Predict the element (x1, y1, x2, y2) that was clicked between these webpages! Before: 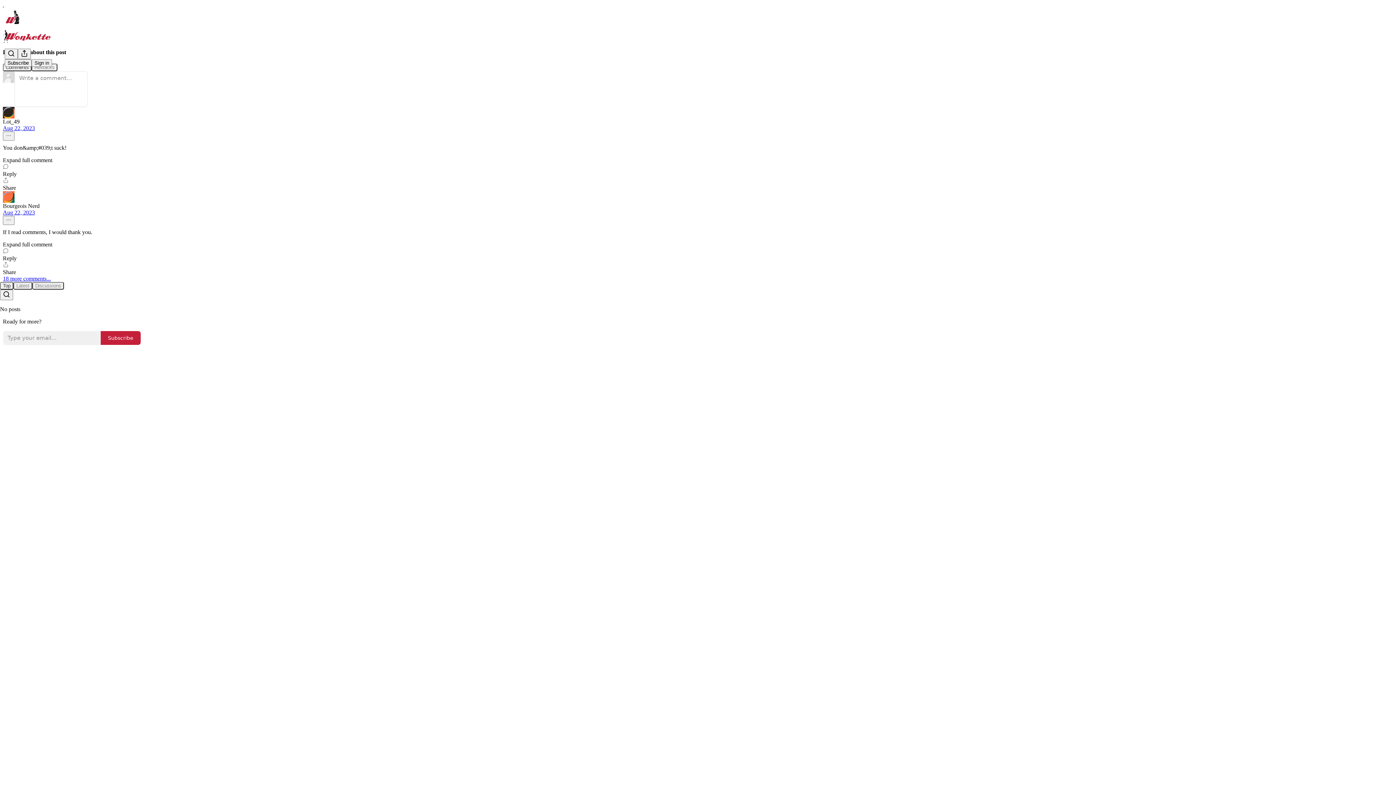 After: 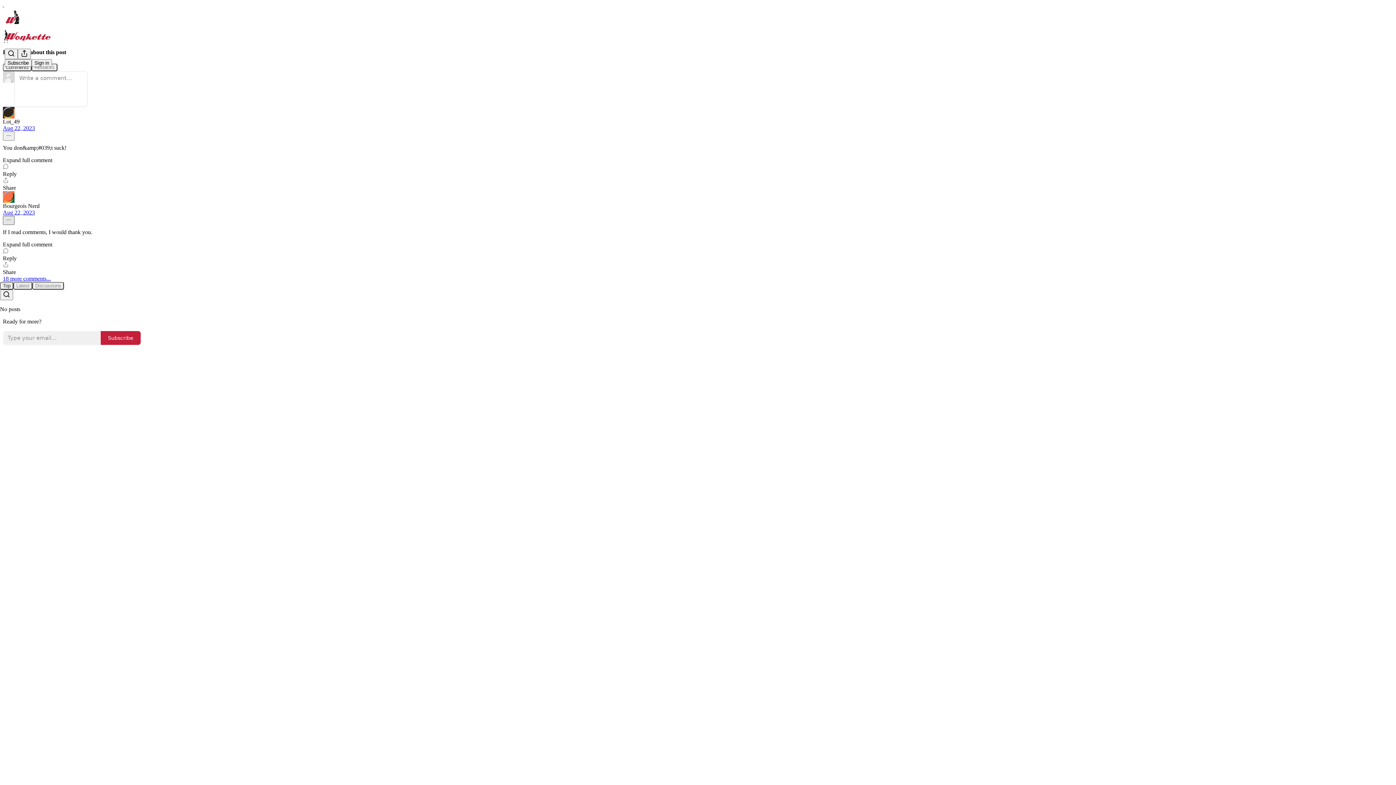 Action: label: Ellipsis bbox: (2, 215, 14, 224)